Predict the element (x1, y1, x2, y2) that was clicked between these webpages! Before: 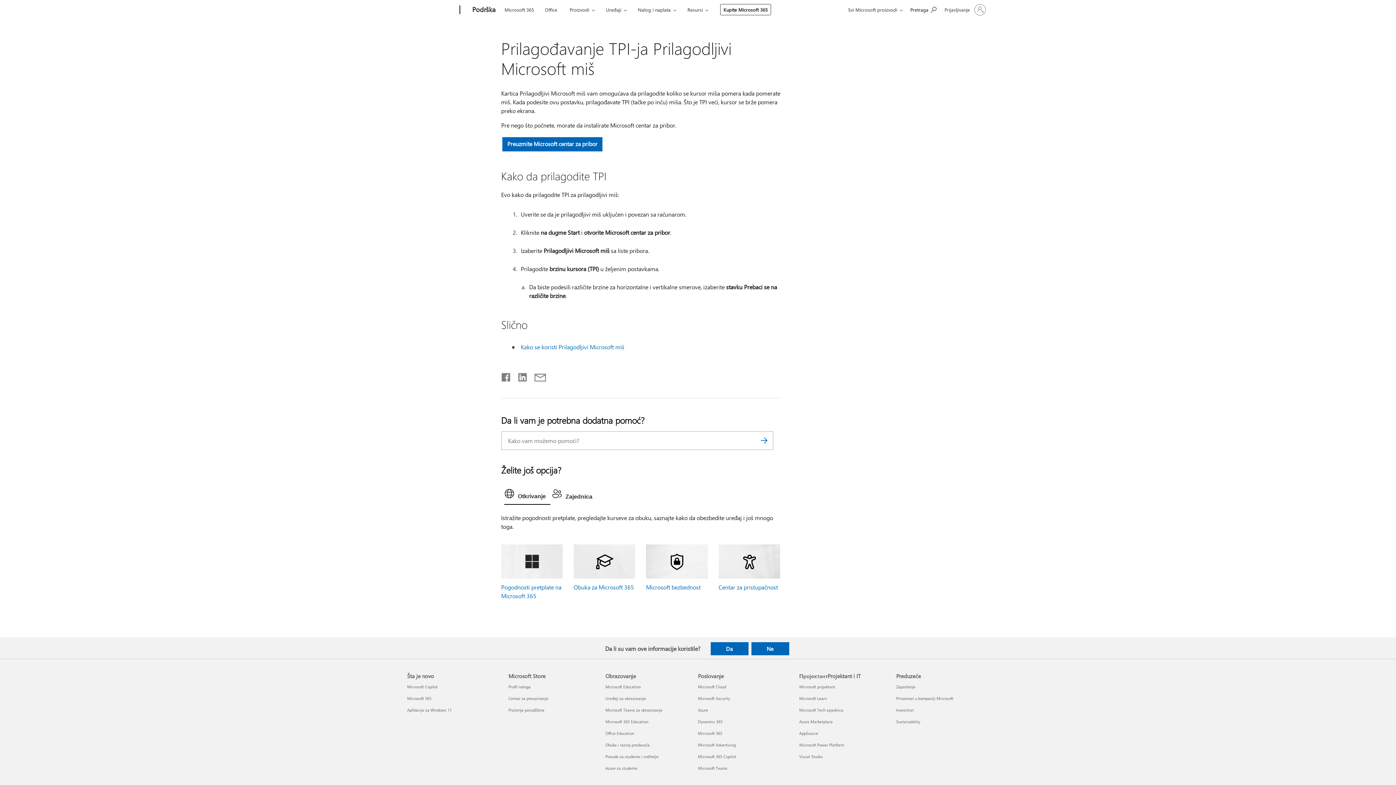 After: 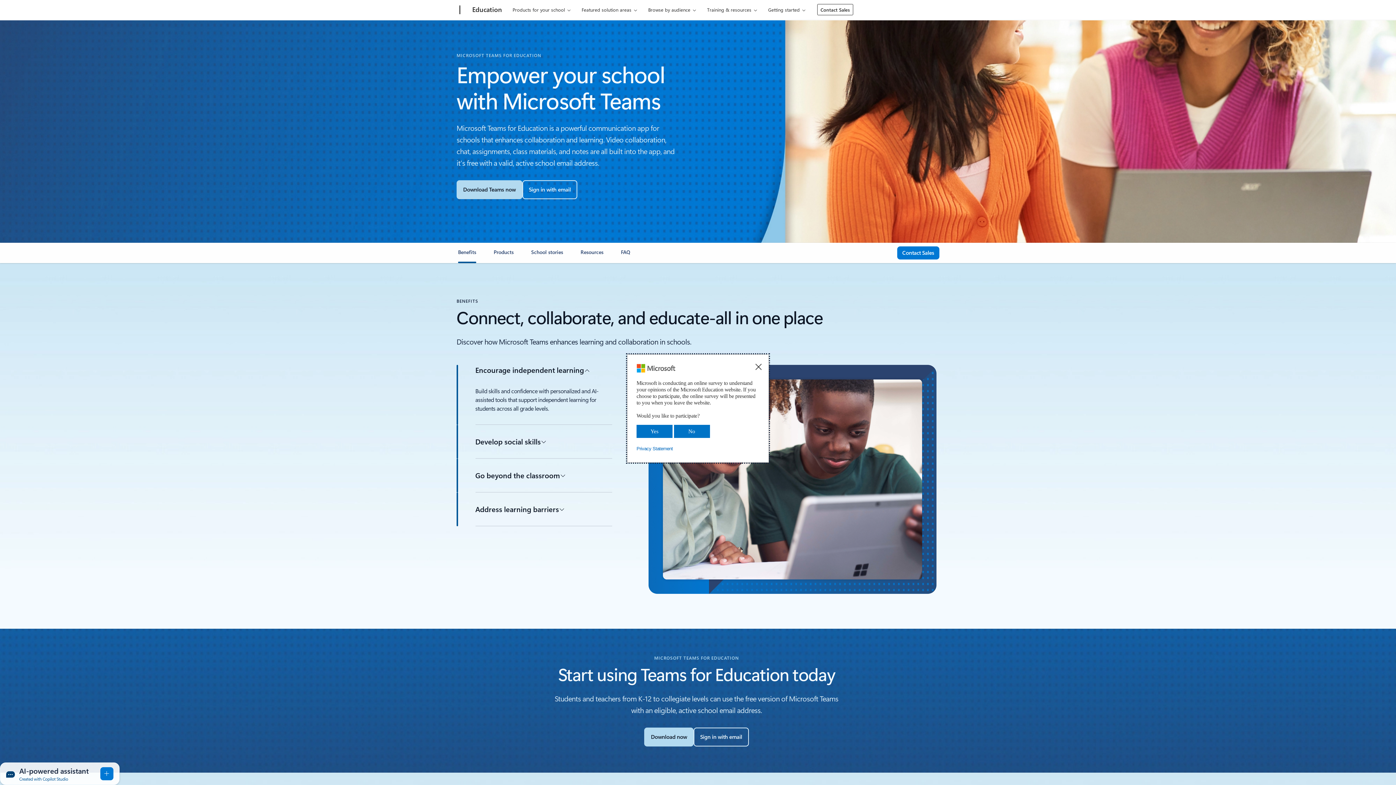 Action: bbox: (605, 707, 662, 713) label: Microsoft Teams za obrazovanje Obrazovanje